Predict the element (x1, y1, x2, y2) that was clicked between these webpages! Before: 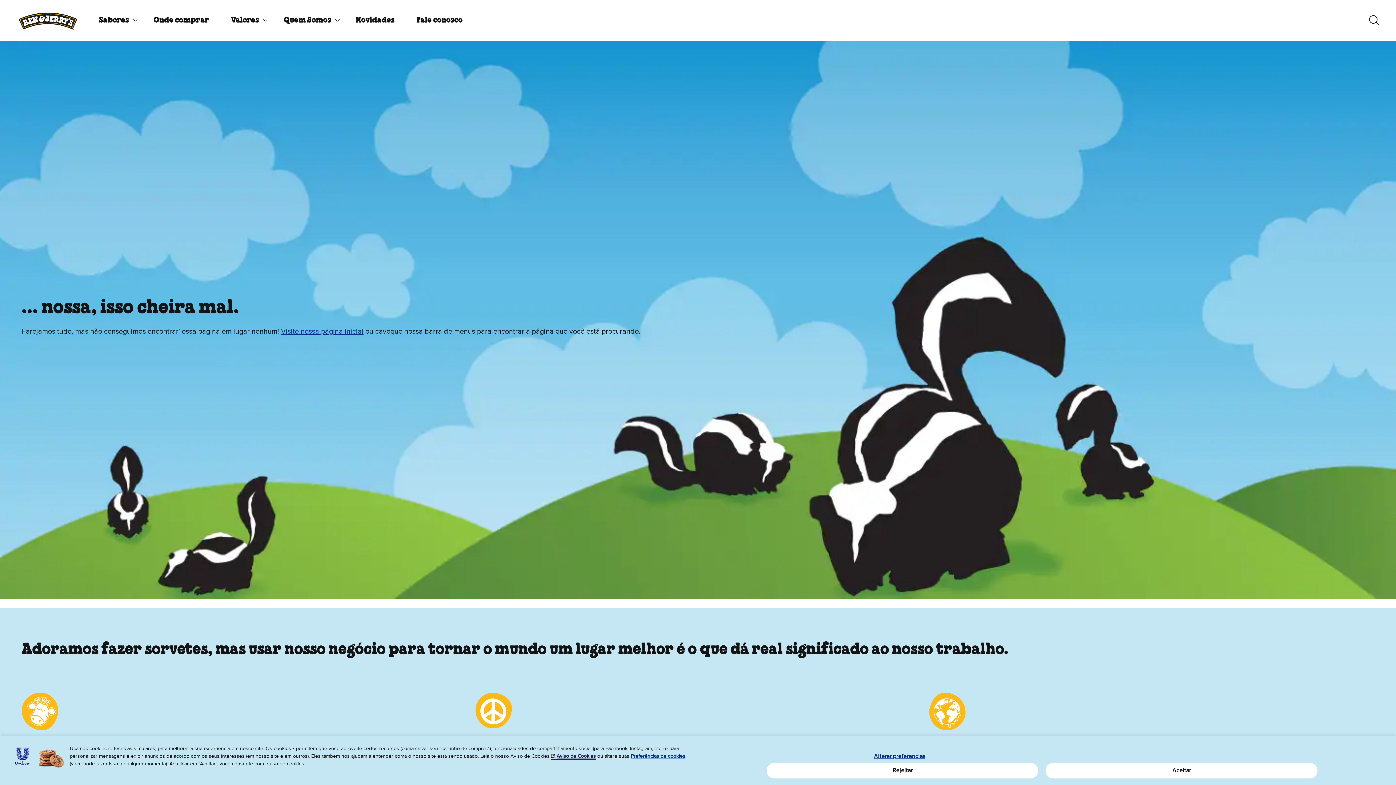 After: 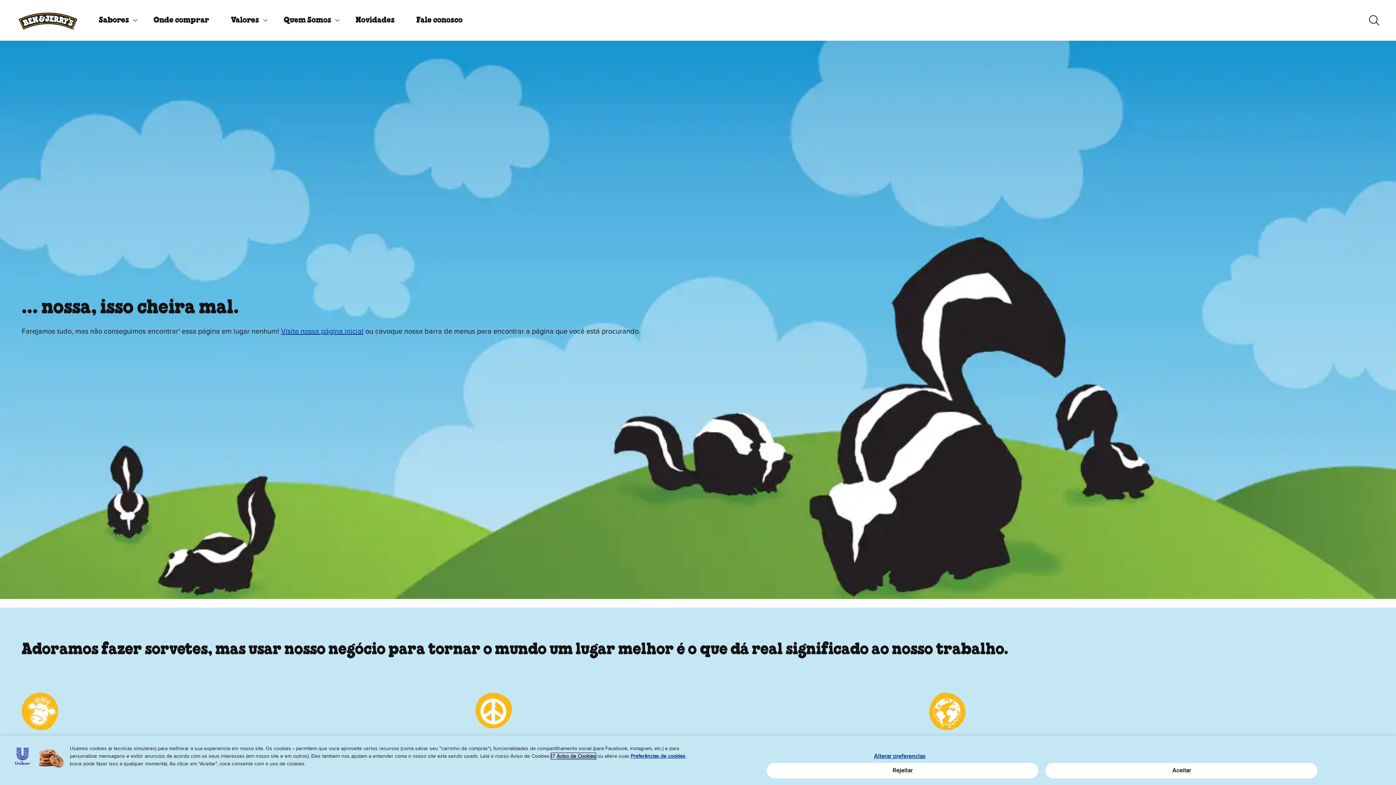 Action: label: Aviso de Cookies bbox: (551, 753, 596, 759)